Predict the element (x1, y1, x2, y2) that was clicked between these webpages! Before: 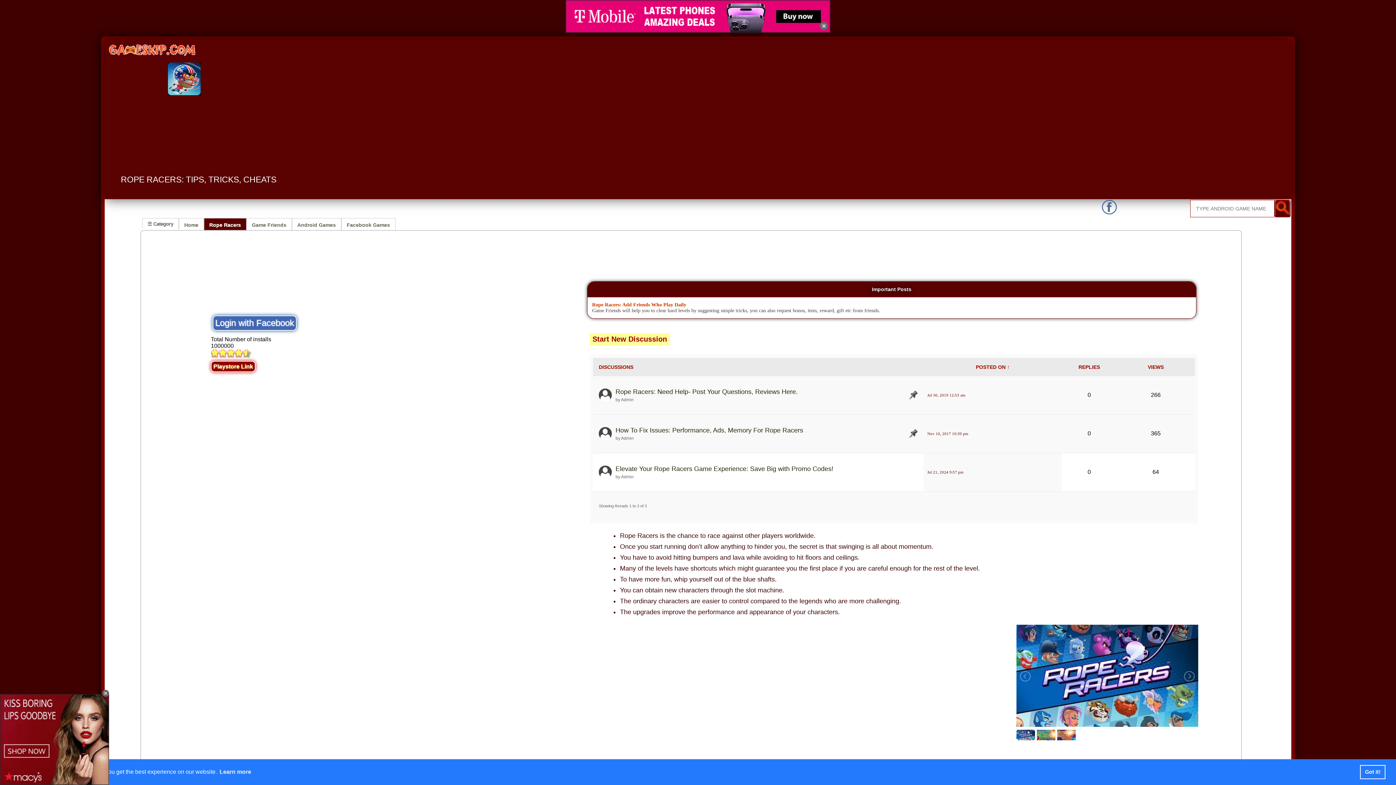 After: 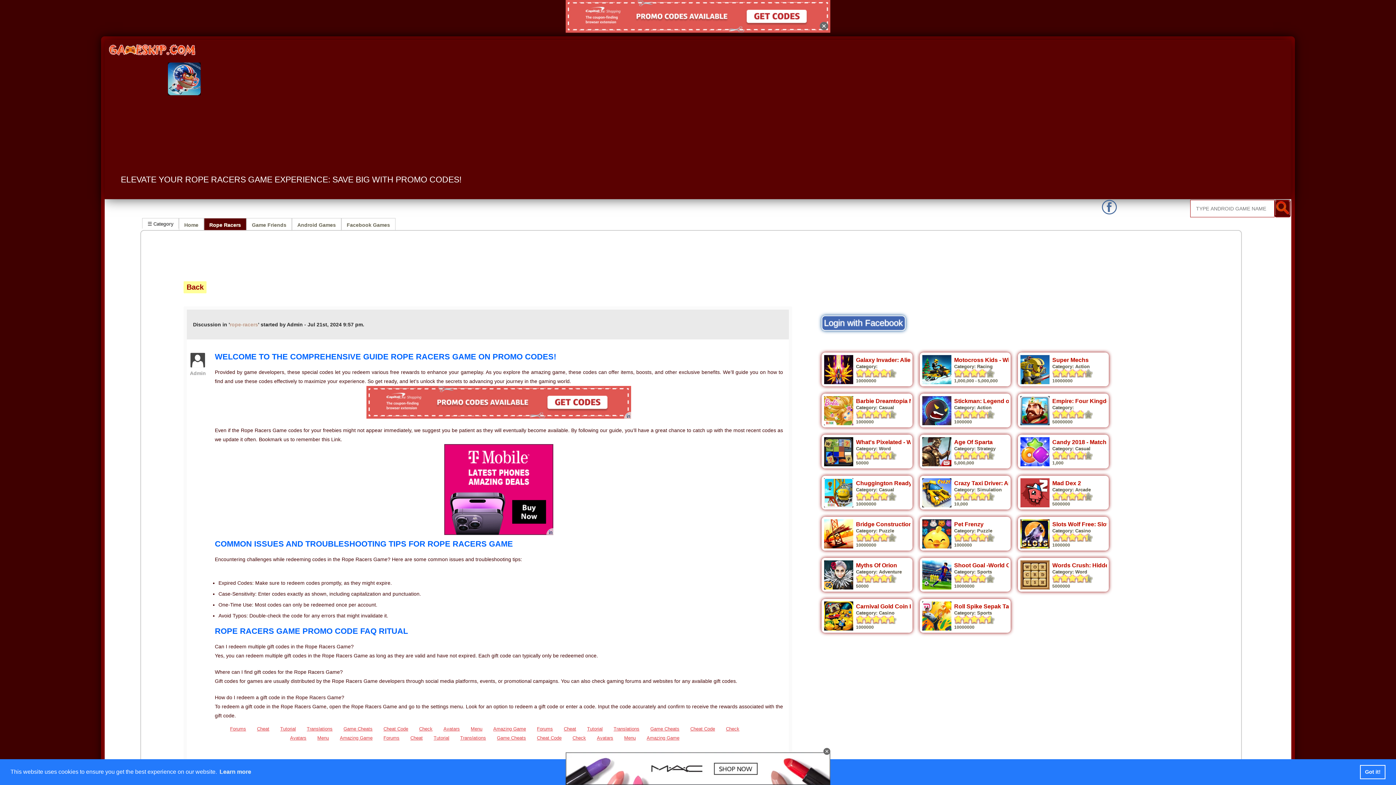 Action: label: Elevate Your Rope Racers Game Experience: Save Big with Promo Codes! bbox: (615, 465, 833, 472)